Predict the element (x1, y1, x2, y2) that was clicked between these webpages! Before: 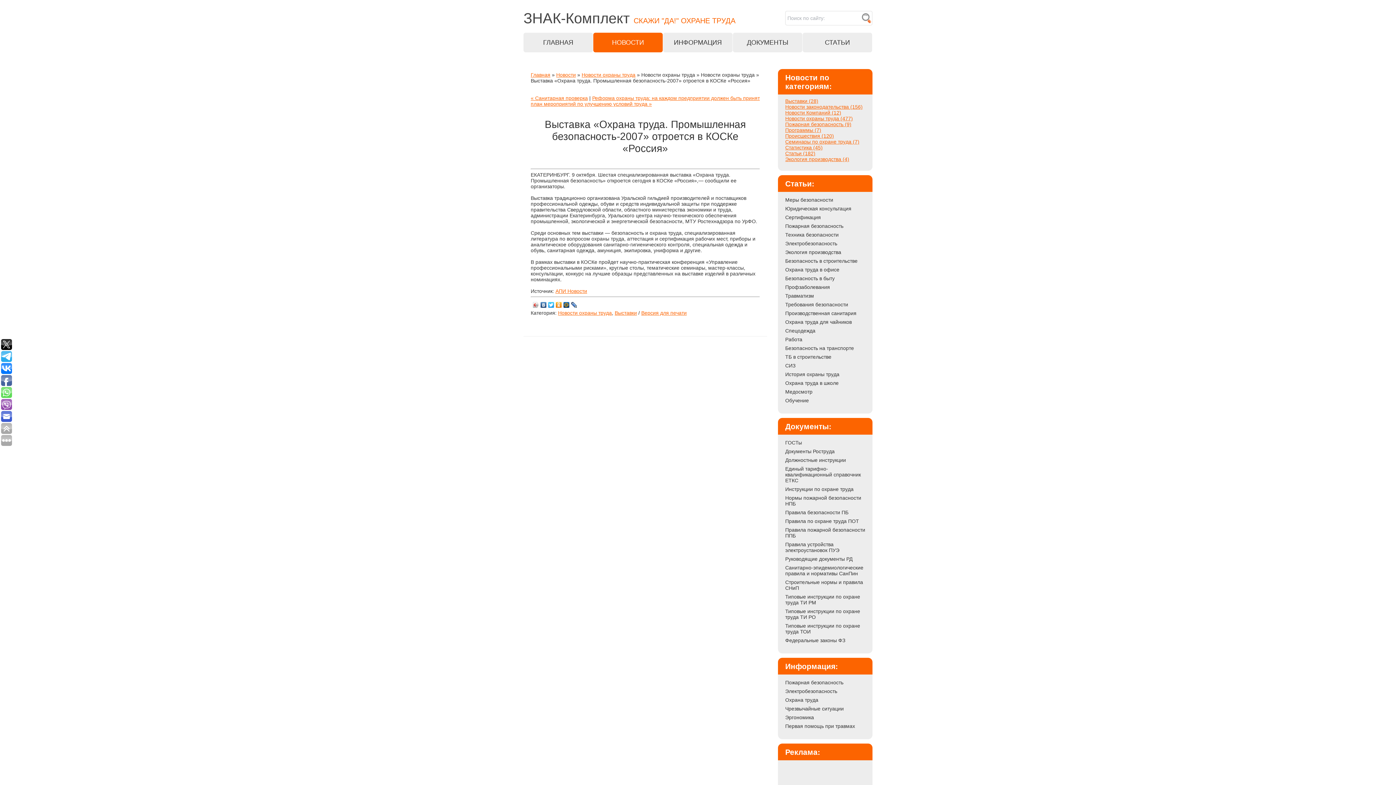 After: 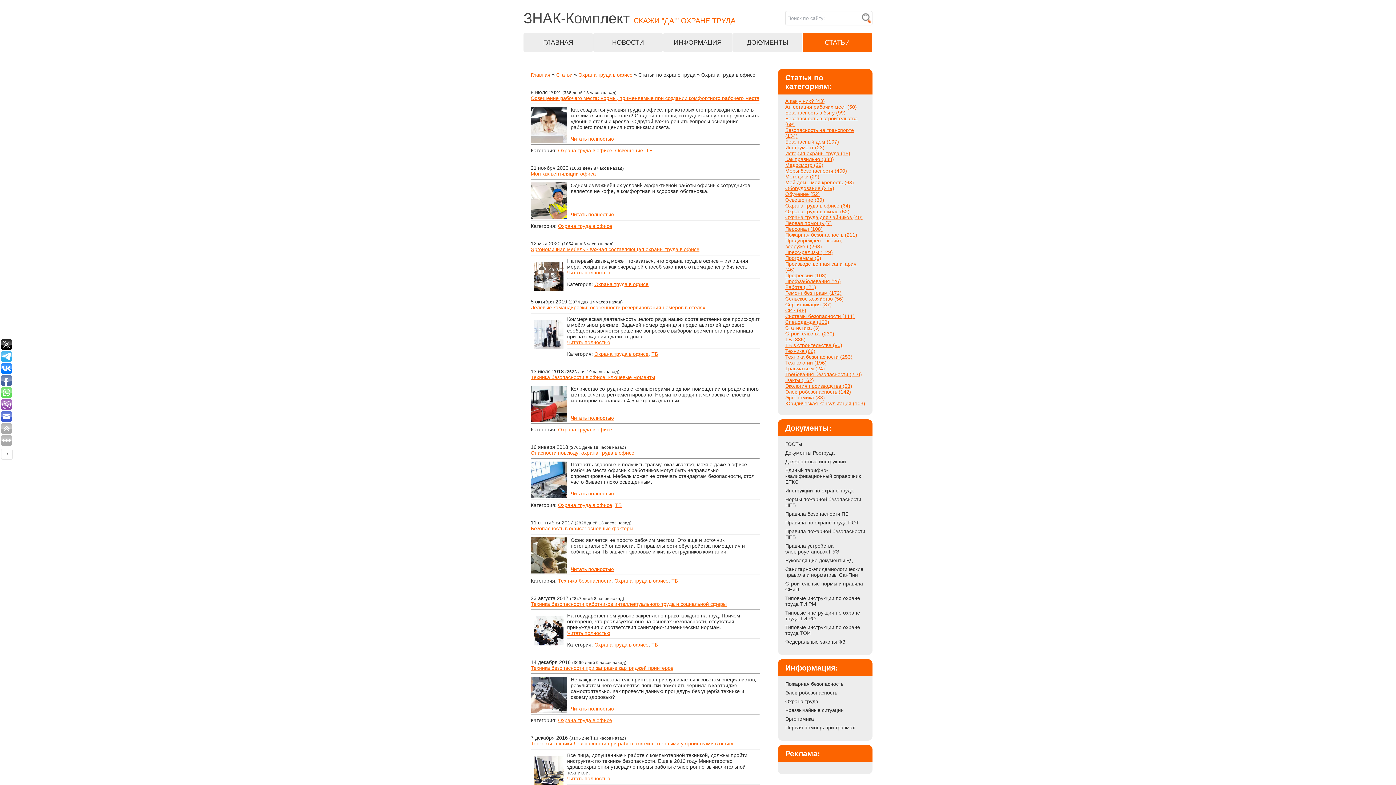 Action: bbox: (779, 265, 842, 274) label: Охрана труда в офисе